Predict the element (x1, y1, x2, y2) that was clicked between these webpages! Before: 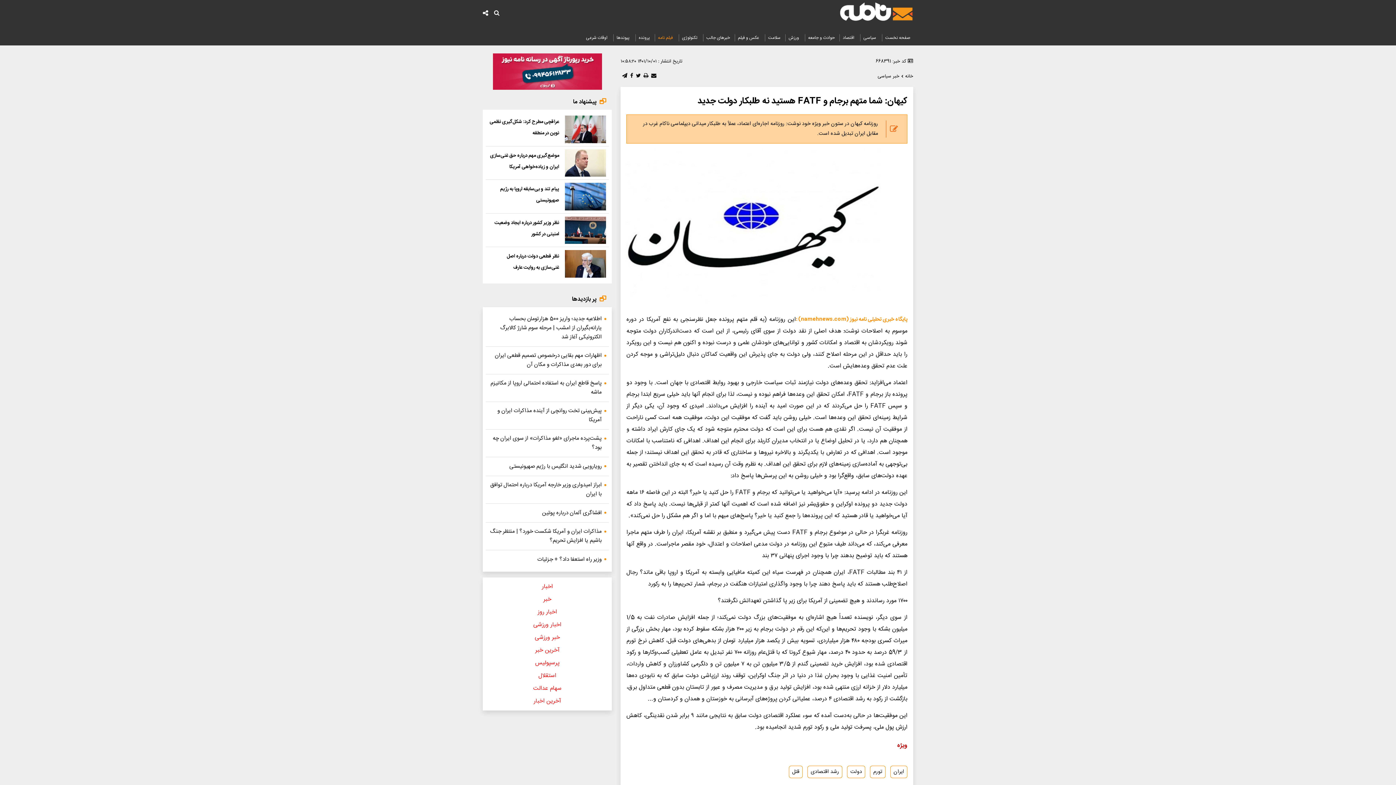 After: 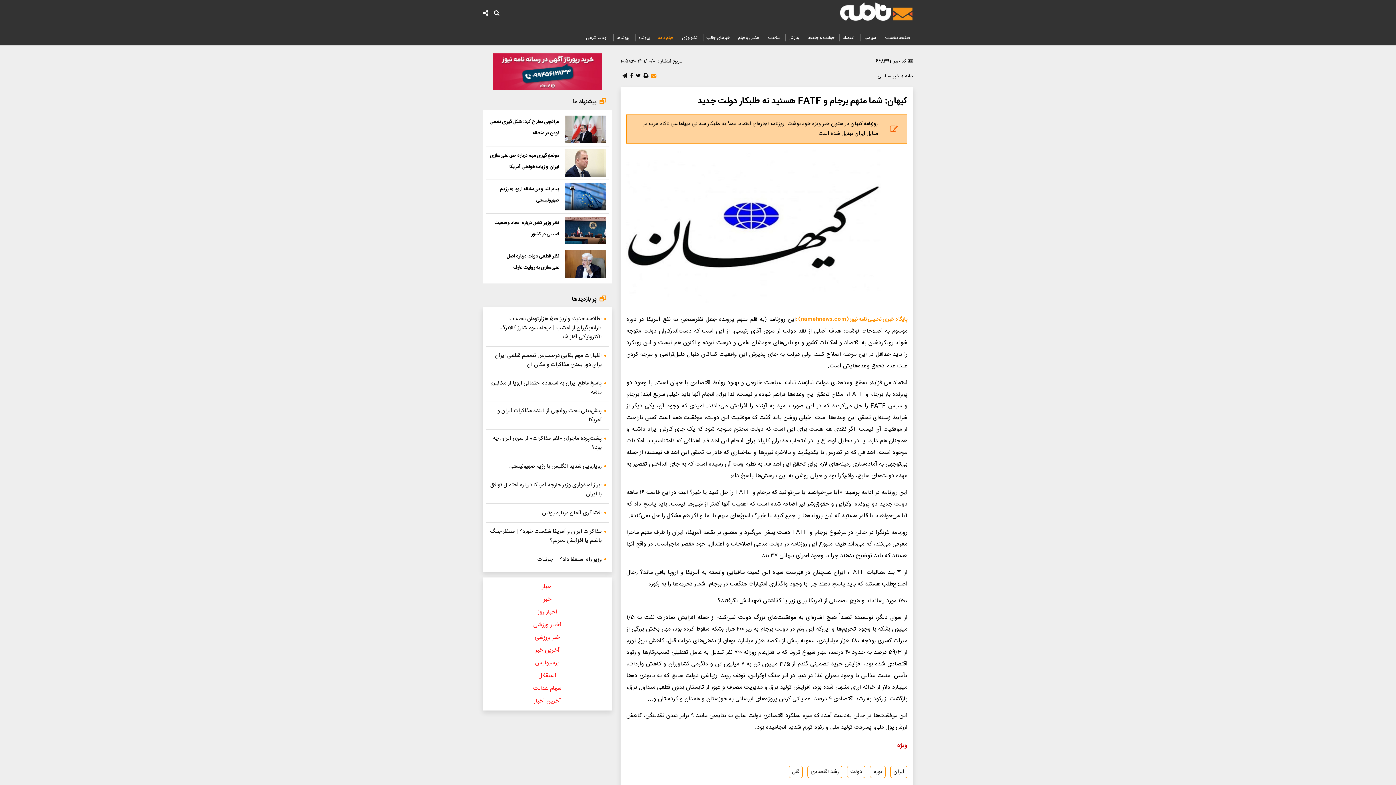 Action: bbox: (648, 72, 656, 80) label:  